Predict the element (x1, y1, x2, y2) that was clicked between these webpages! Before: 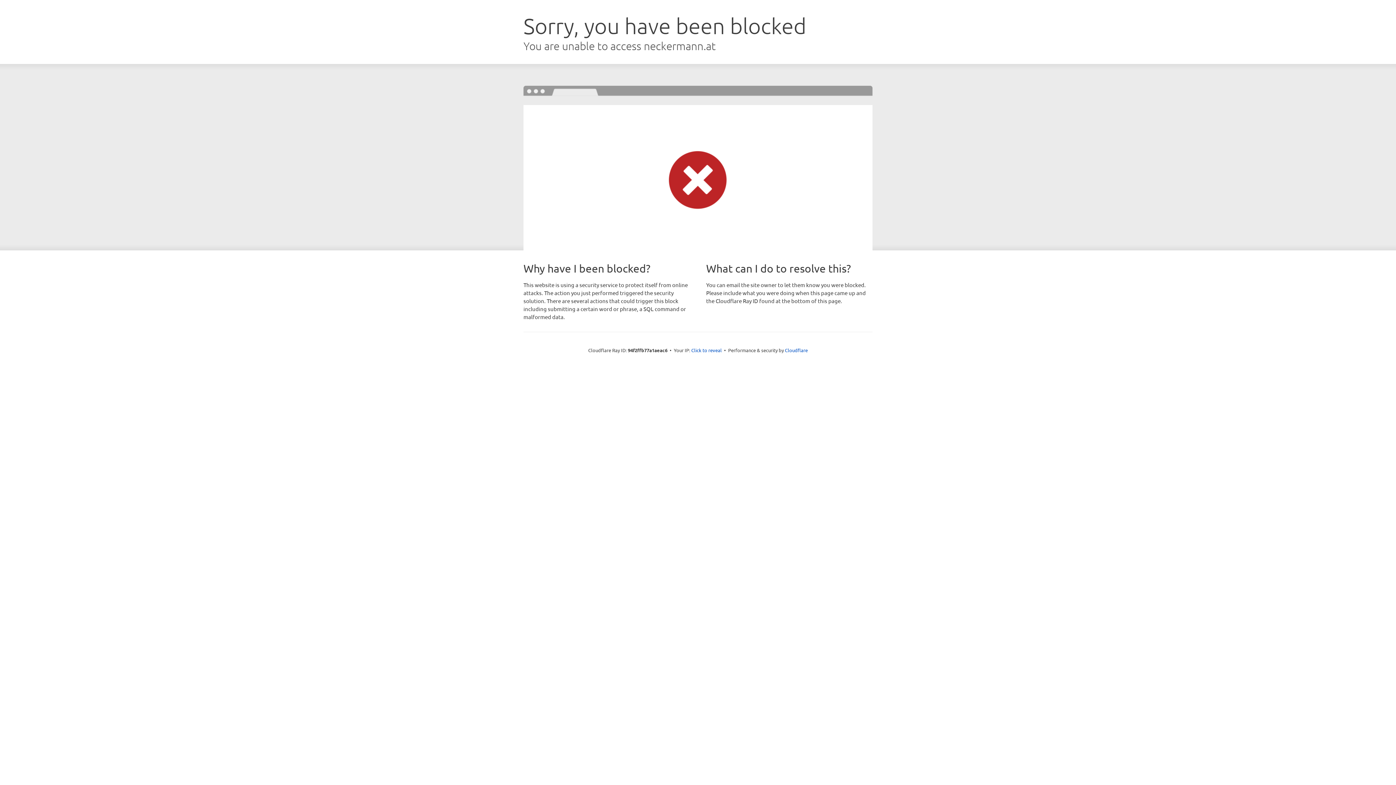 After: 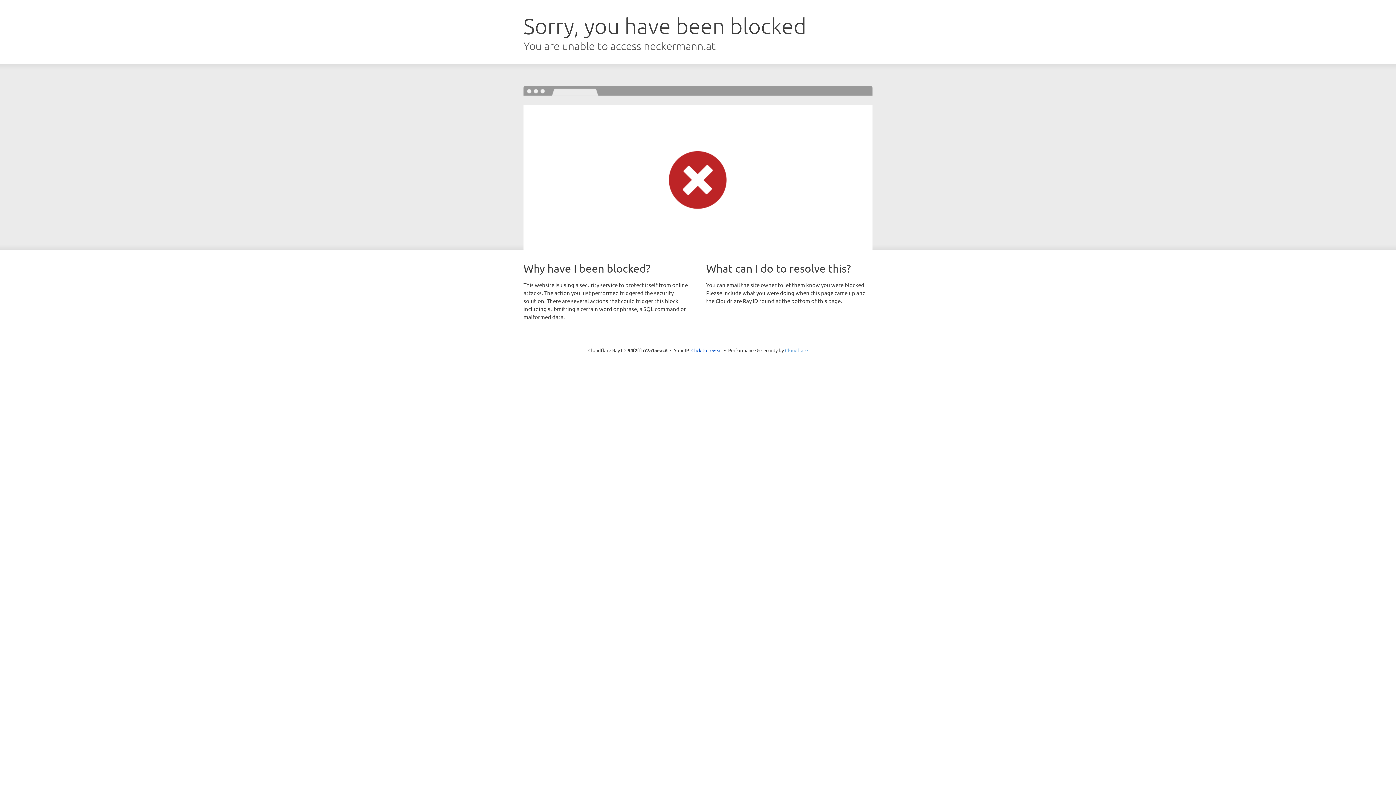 Action: bbox: (785, 347, 808, 353) label: Cloudflare